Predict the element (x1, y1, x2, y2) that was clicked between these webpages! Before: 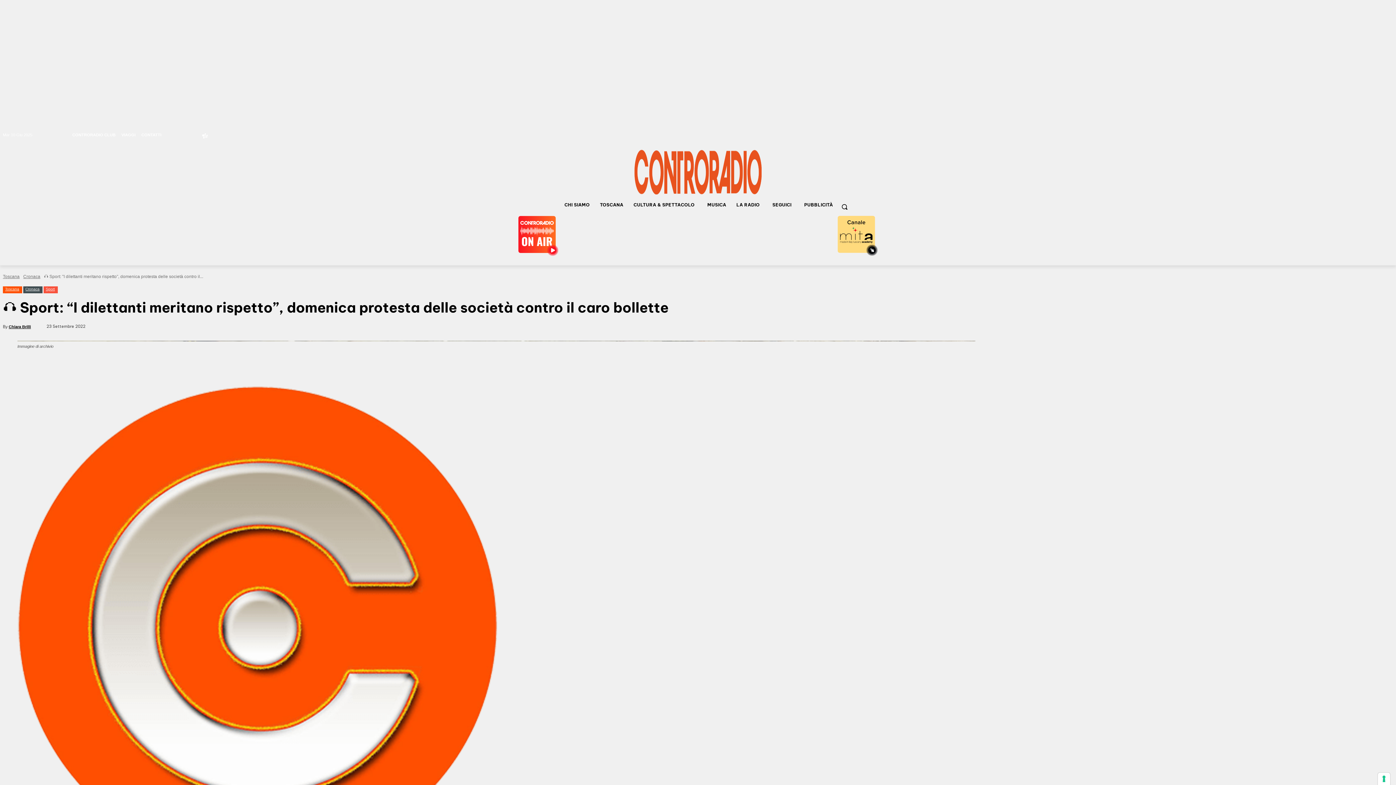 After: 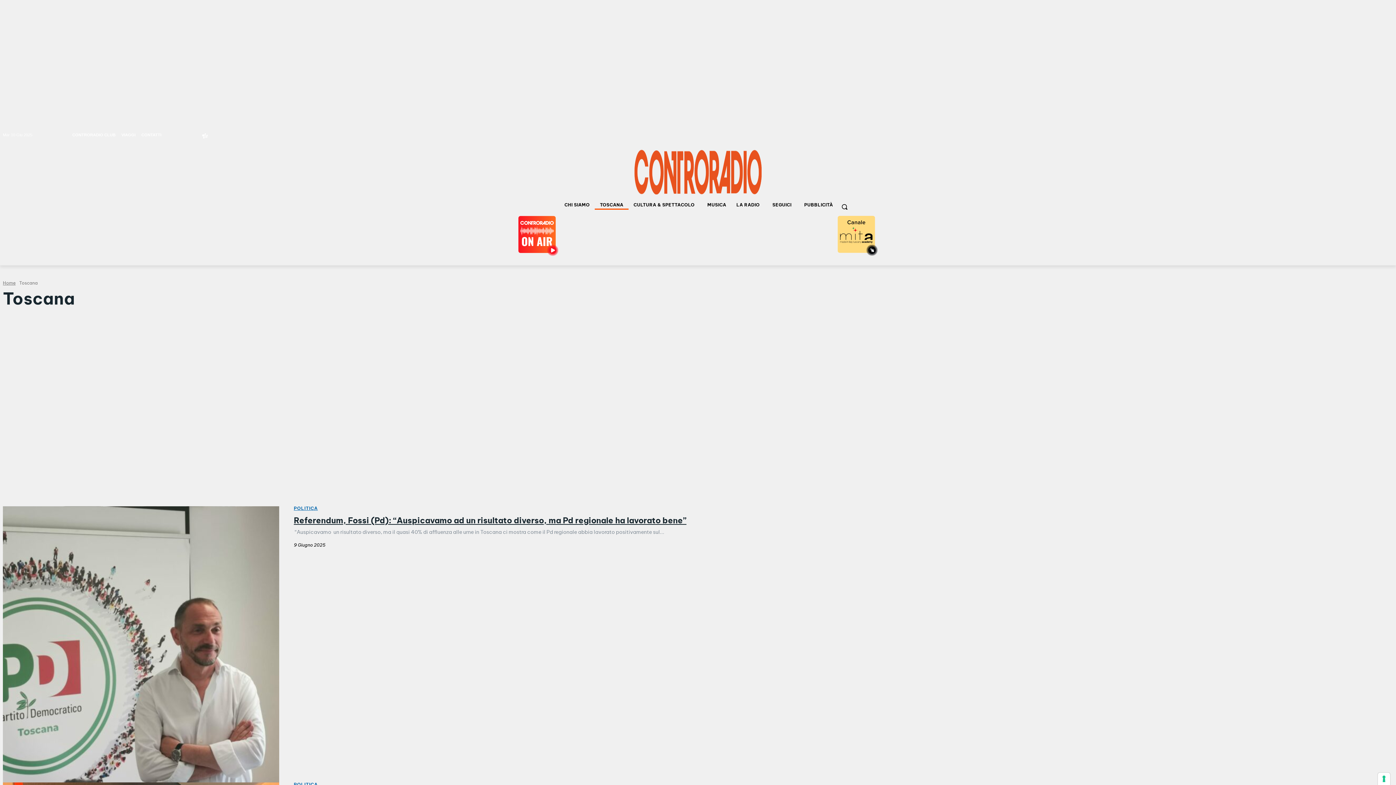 Action: label: TOSCANA bbox: (595, 200, 628, 209)